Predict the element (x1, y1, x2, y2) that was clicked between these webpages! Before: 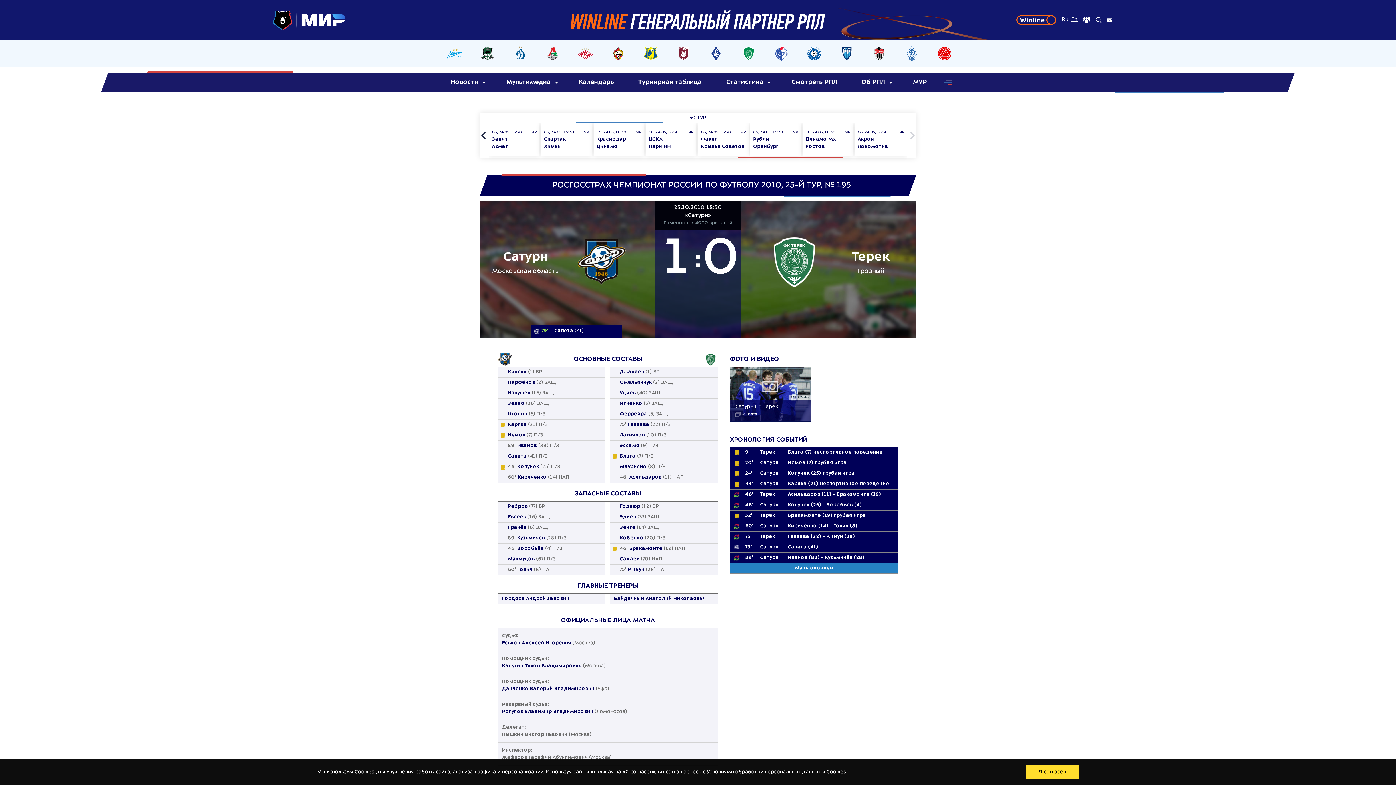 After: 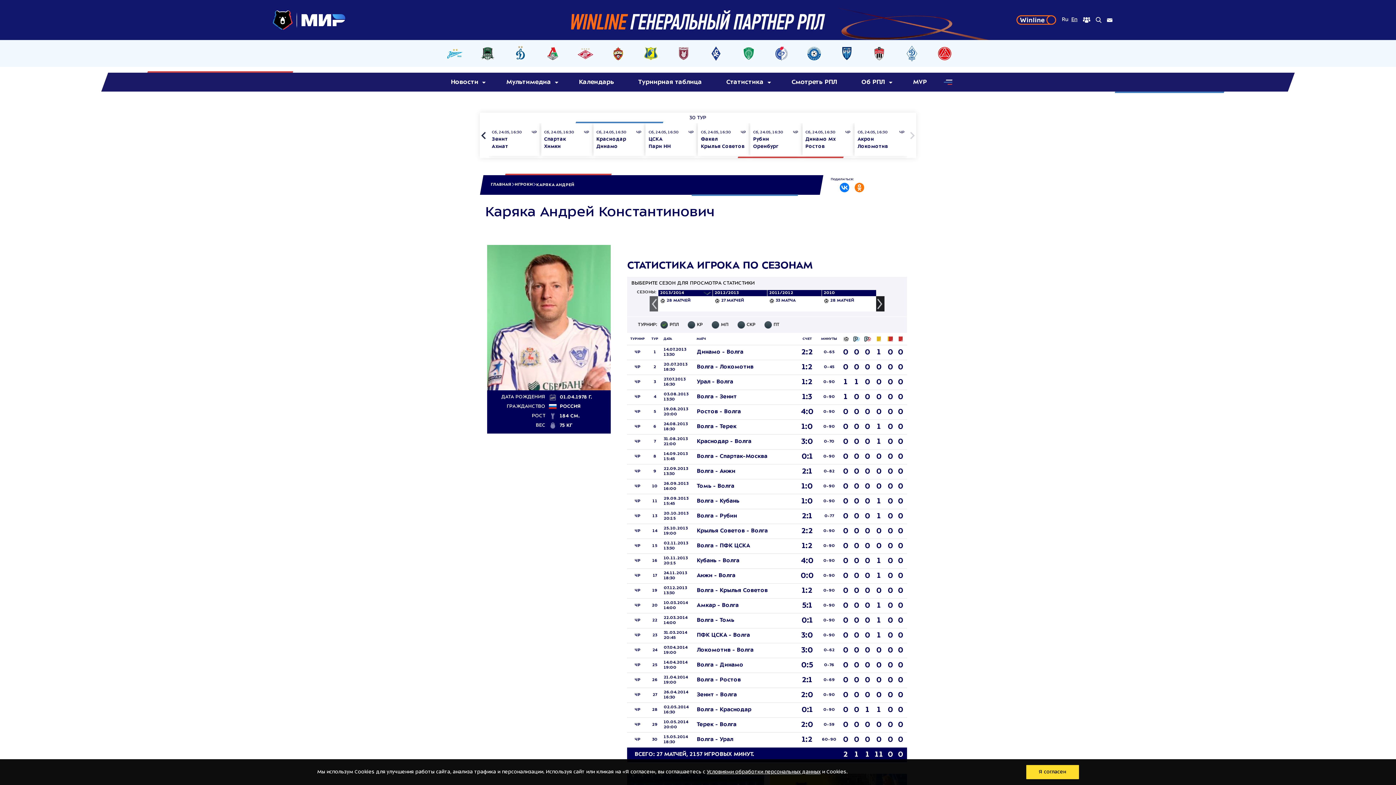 Action: label: Каряка bbox: (508, 422, 526, 427)